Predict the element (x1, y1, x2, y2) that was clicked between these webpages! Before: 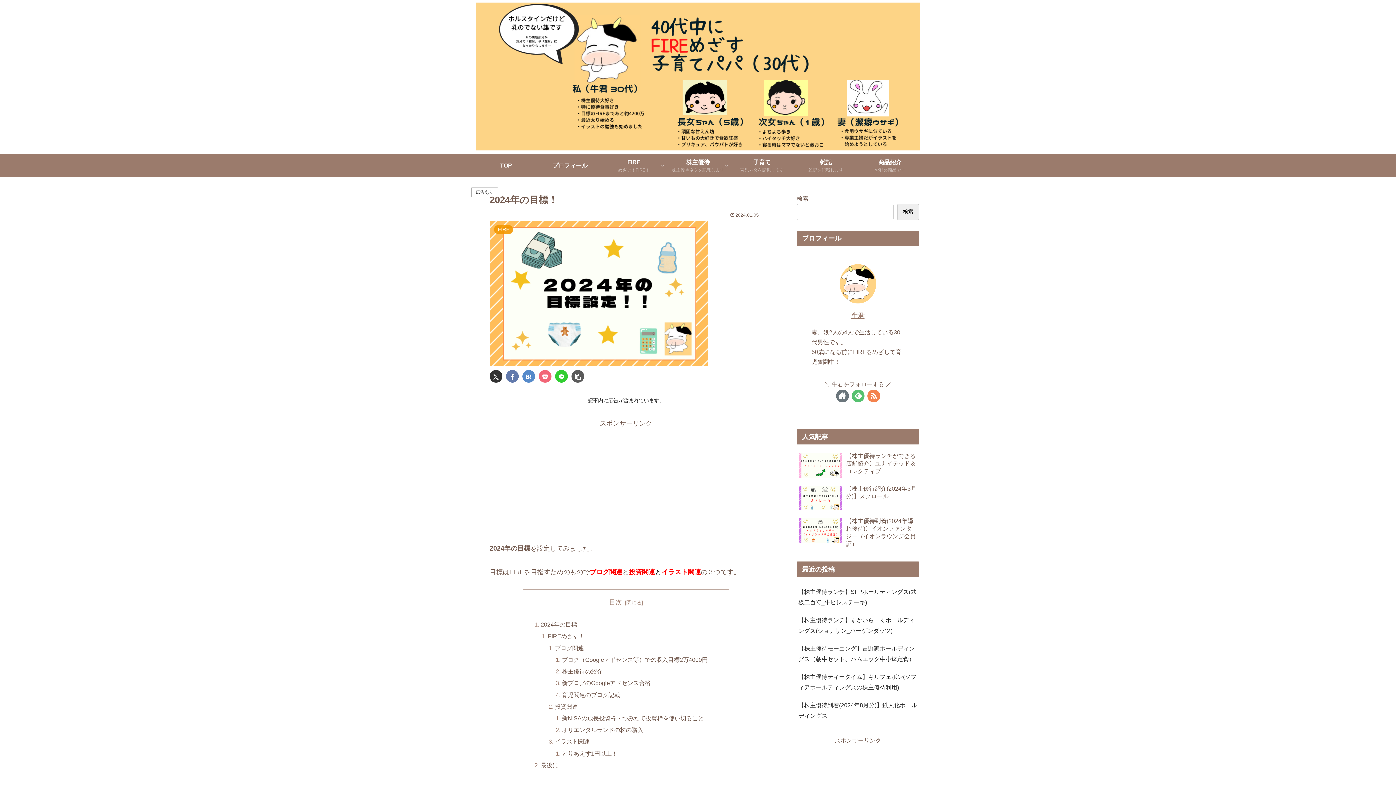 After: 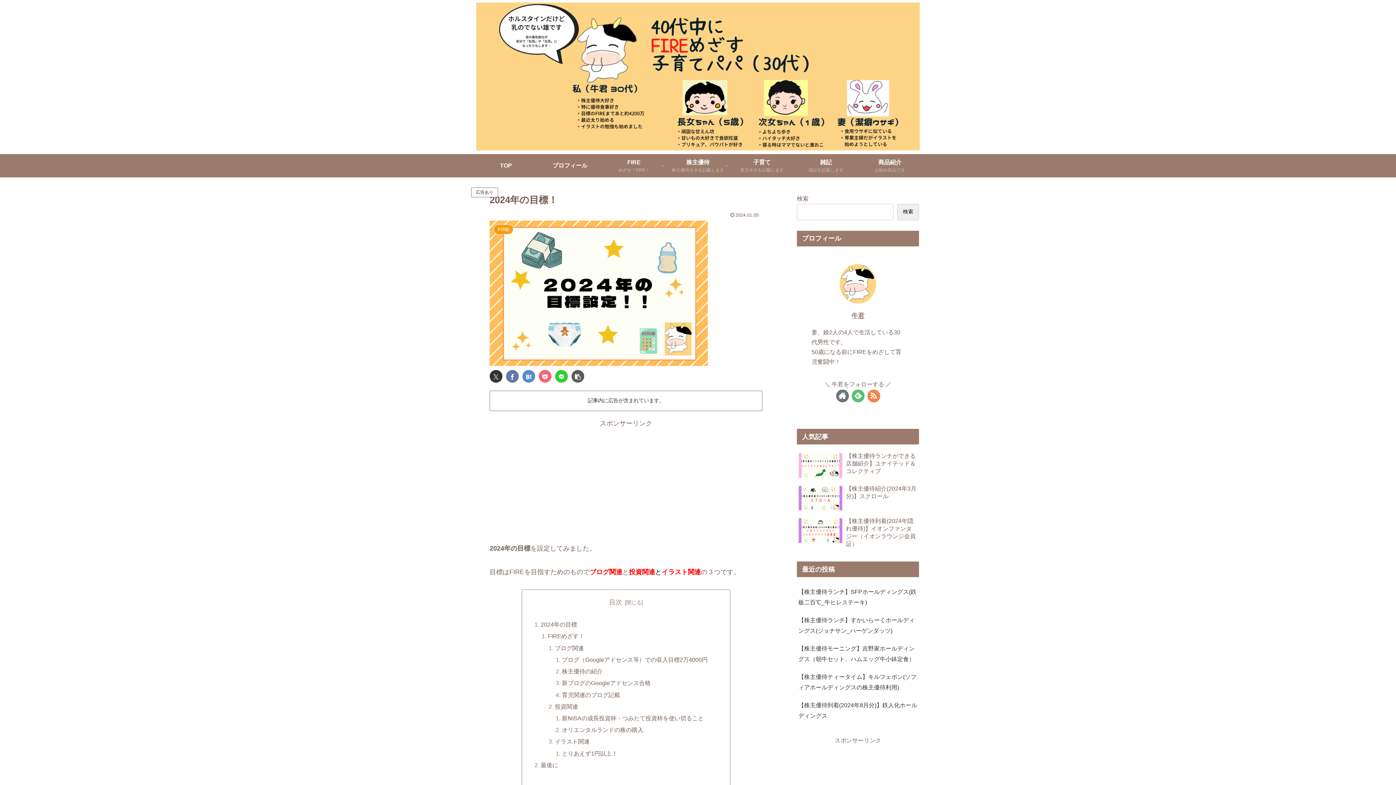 Action: bbox: (851, 389, 864, 402) label: feedlyで更新情報を購読